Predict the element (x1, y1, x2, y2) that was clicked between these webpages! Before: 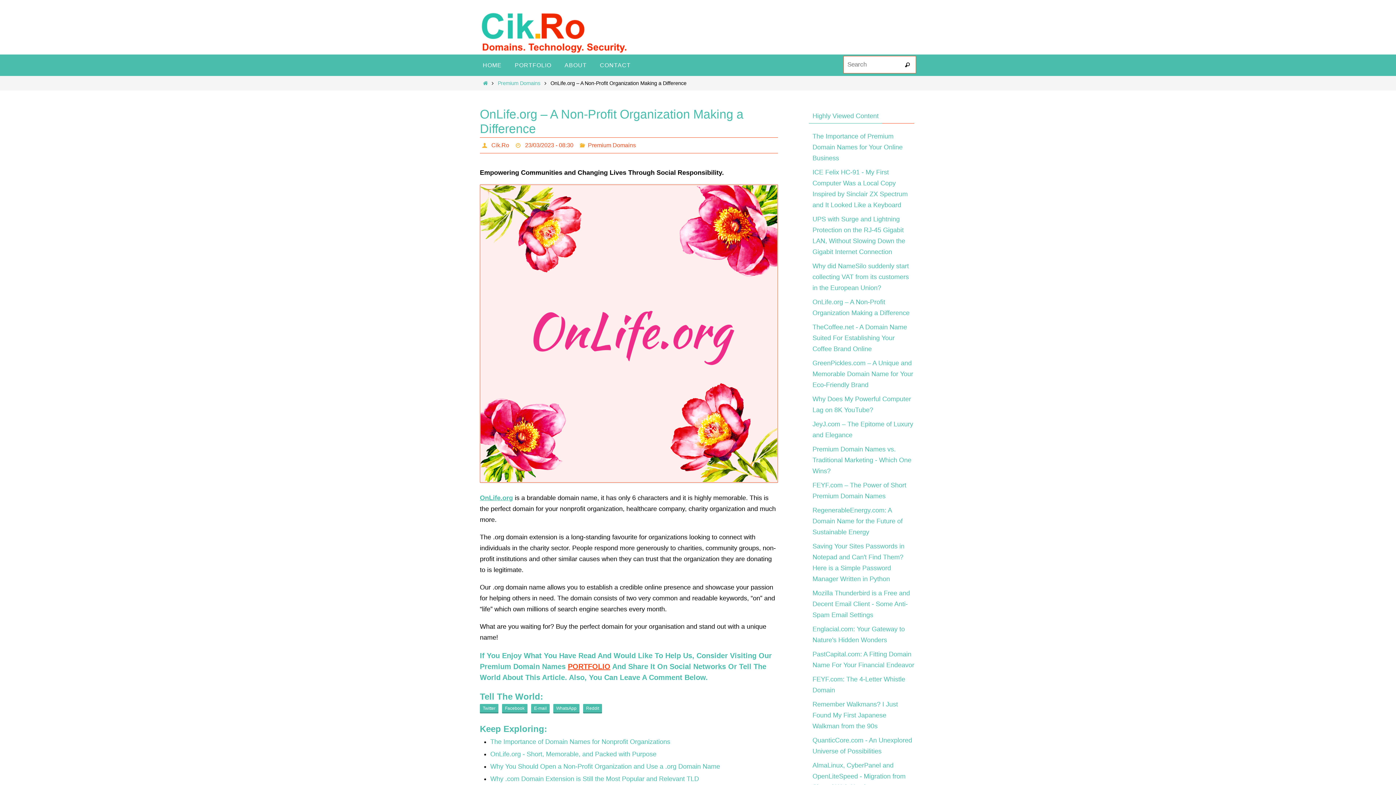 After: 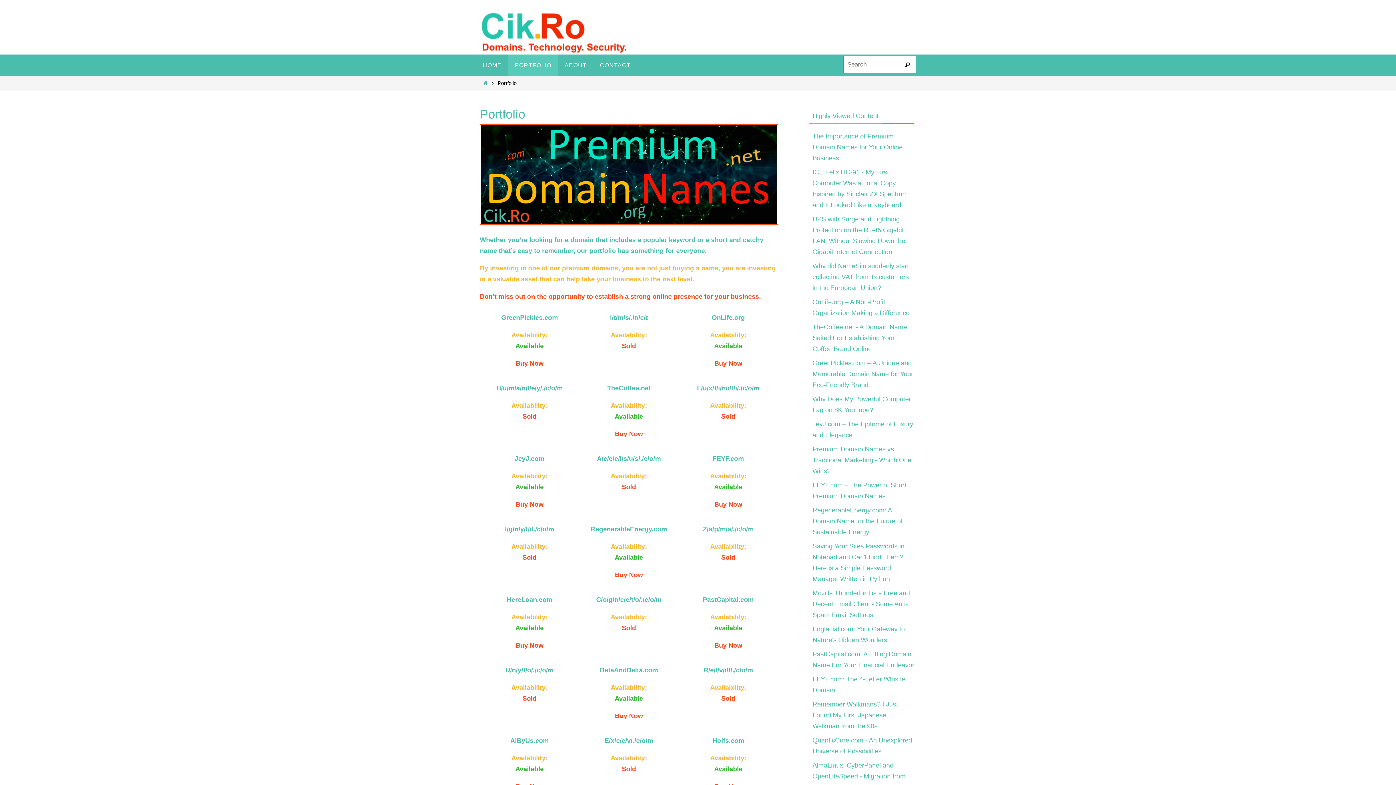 Action: label: PORTFOLIO bbox: (508, 54, 558, 76)